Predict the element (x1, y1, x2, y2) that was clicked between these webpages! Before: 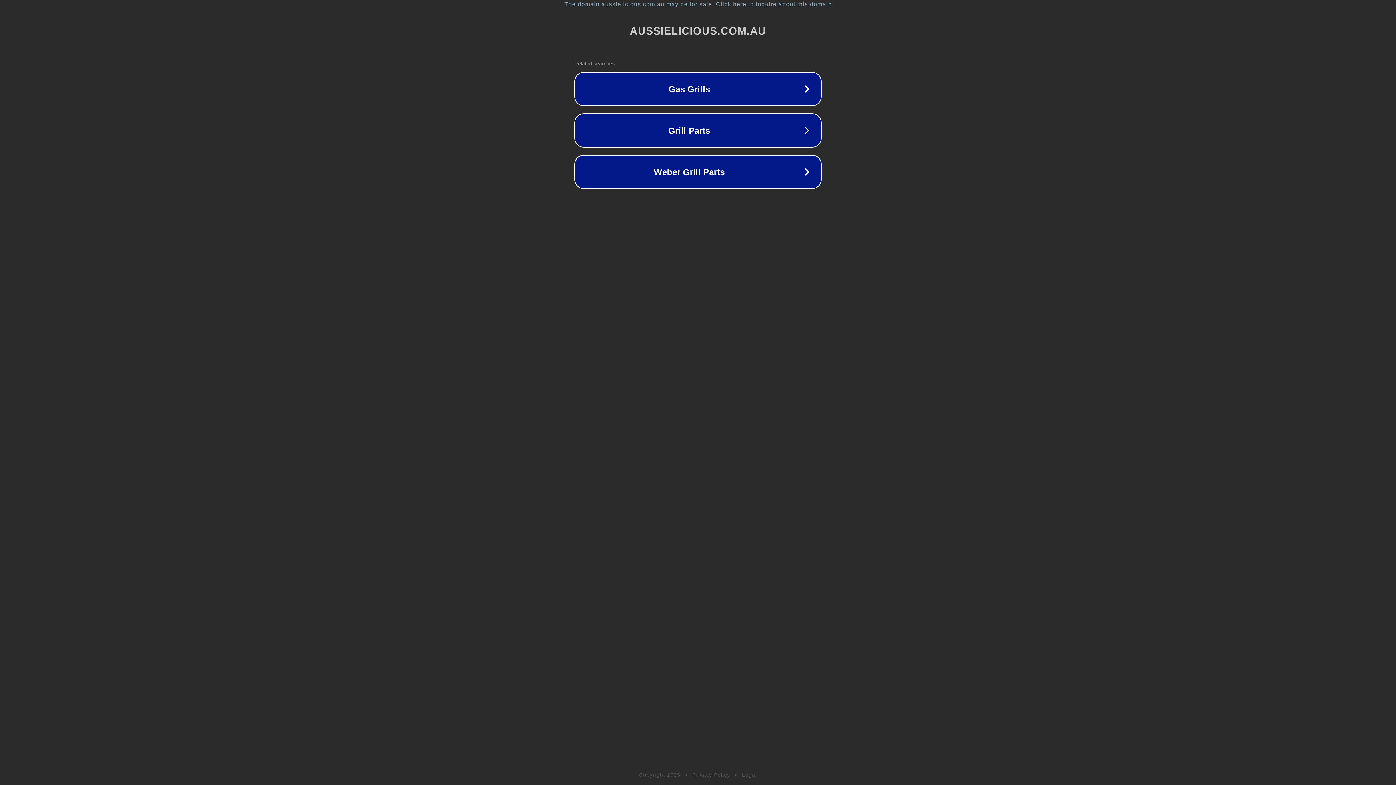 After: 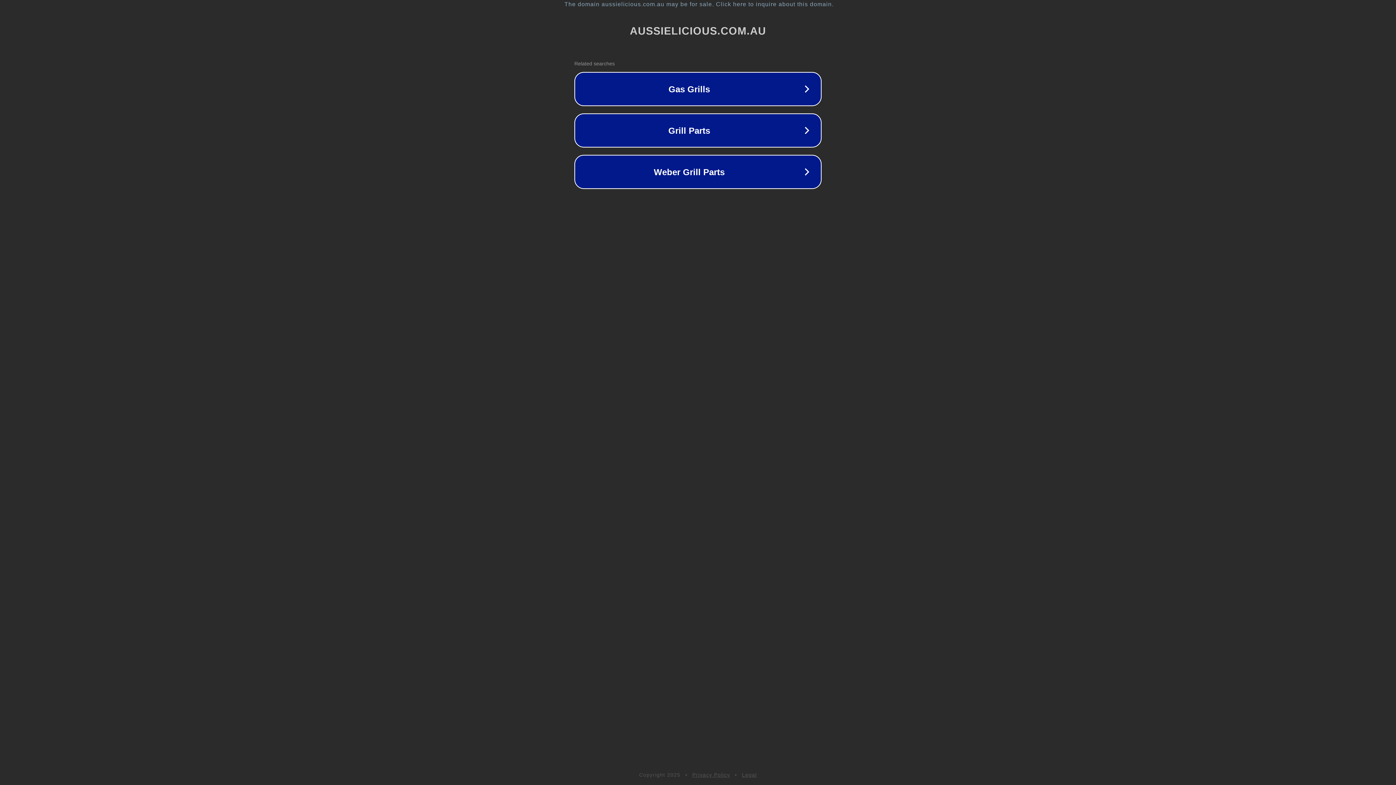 Action: label: Privacy Policy bbox: (692, 772, 730, 778)